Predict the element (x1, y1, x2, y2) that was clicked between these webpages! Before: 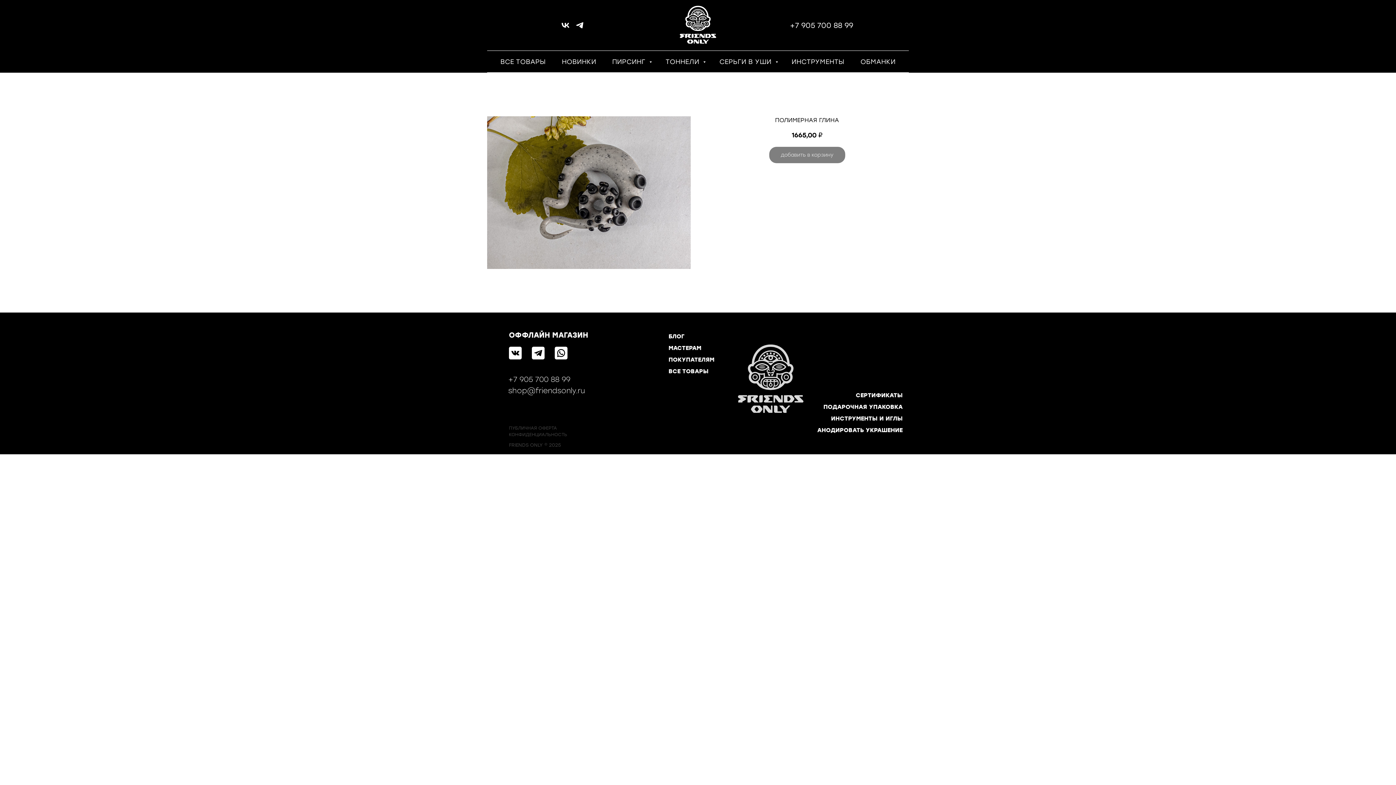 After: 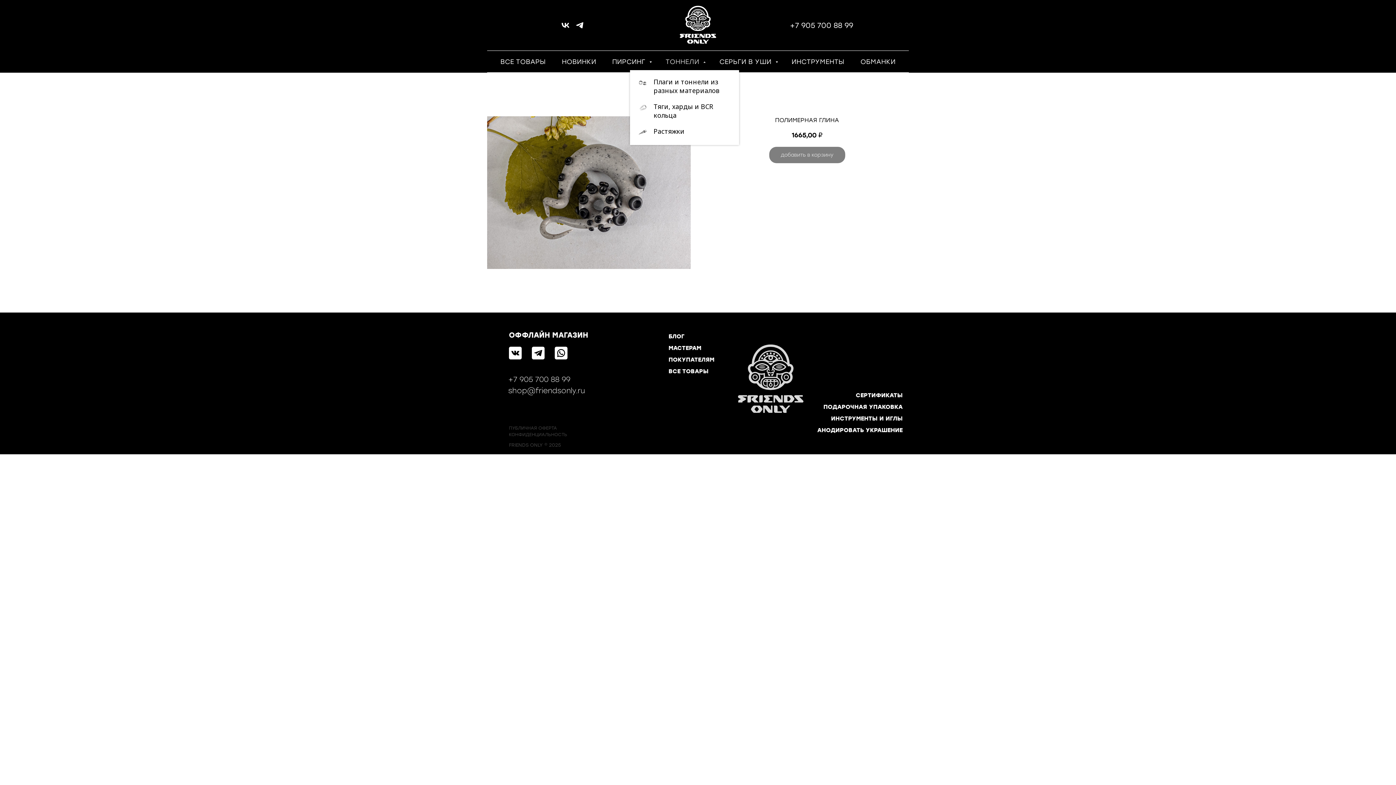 Action: bbox: (665, 57, 703, 65) label: ТОННЕЛИ 